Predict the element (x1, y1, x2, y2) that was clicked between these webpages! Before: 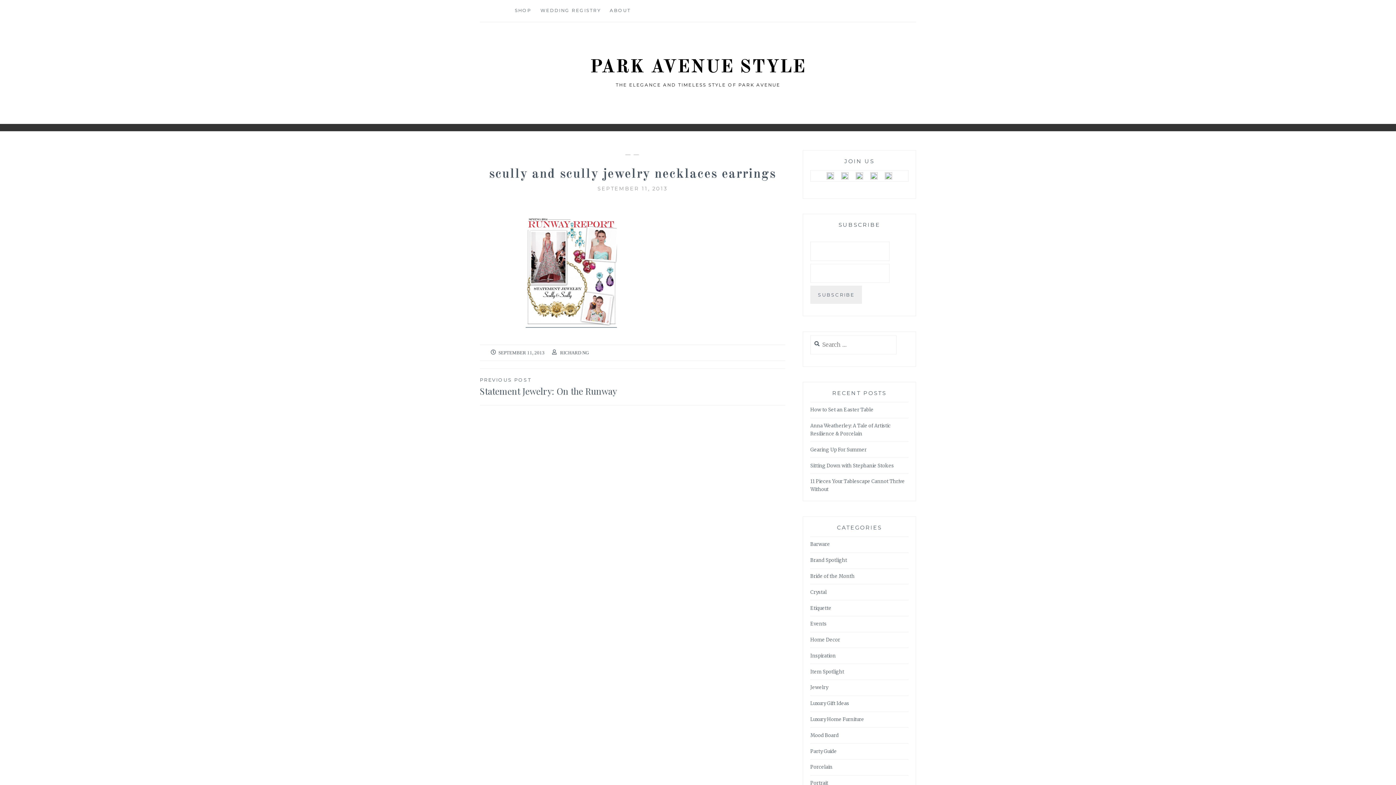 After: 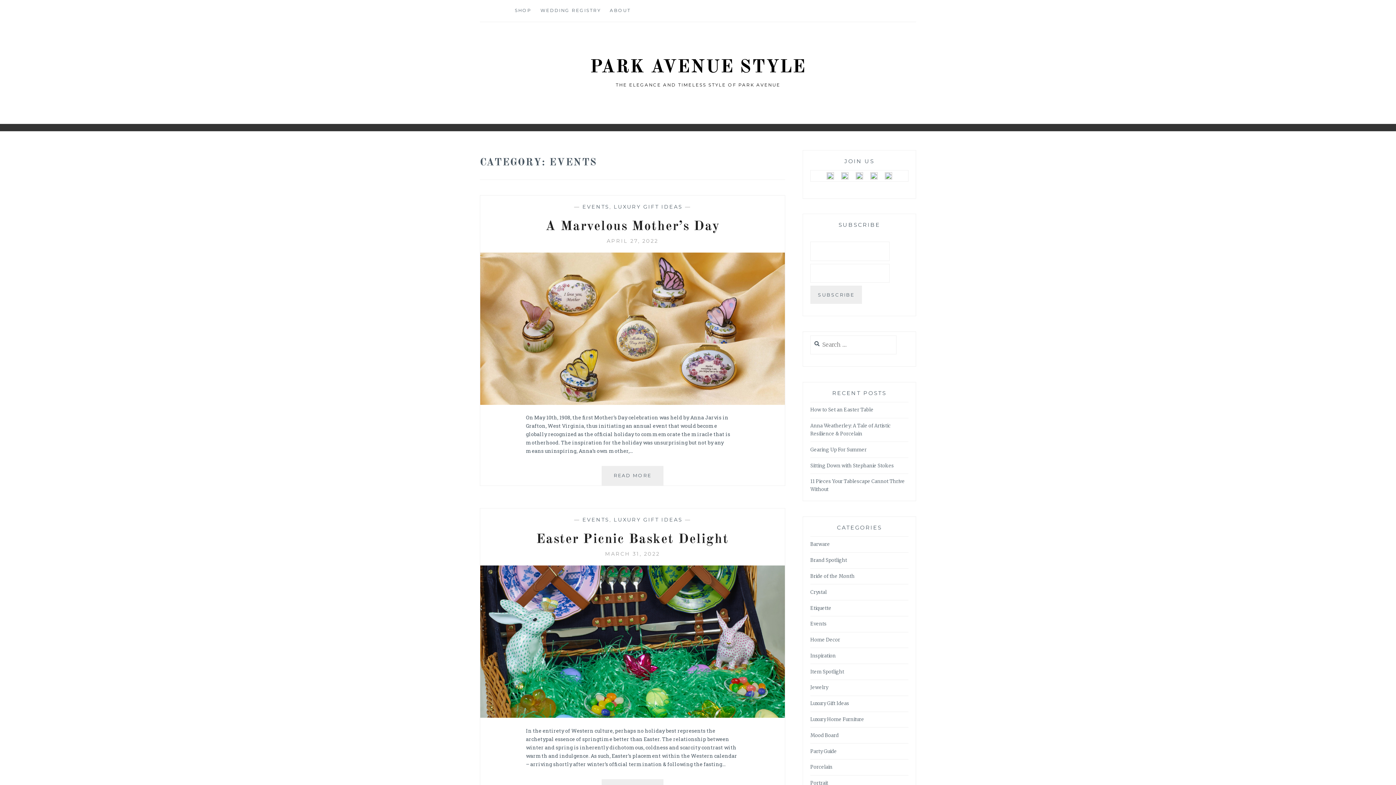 Action: label: Events bbox: (810, 621, 826, 628)